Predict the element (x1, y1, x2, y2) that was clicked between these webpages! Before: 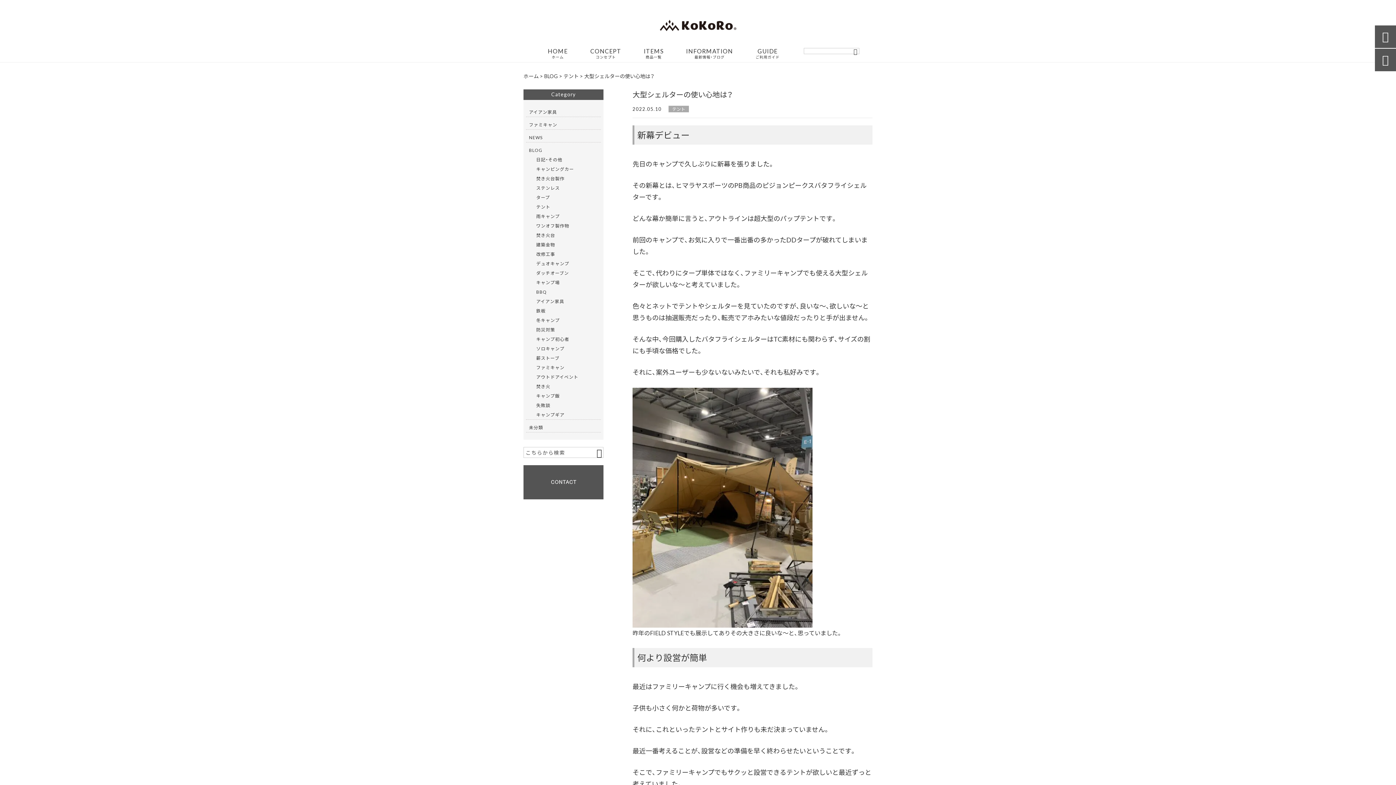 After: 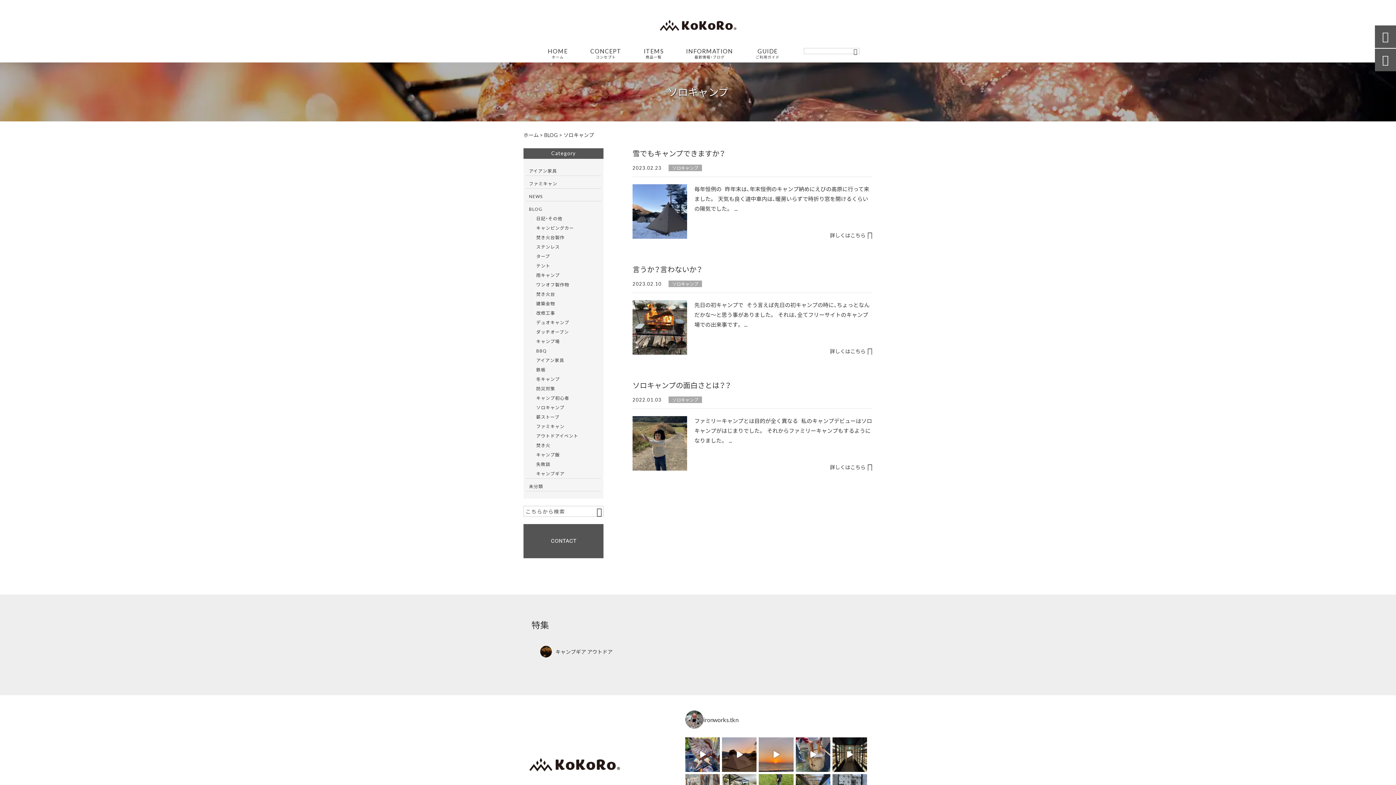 Action: bbox: (536, 344, 598, 353) label: ソロキャンプ